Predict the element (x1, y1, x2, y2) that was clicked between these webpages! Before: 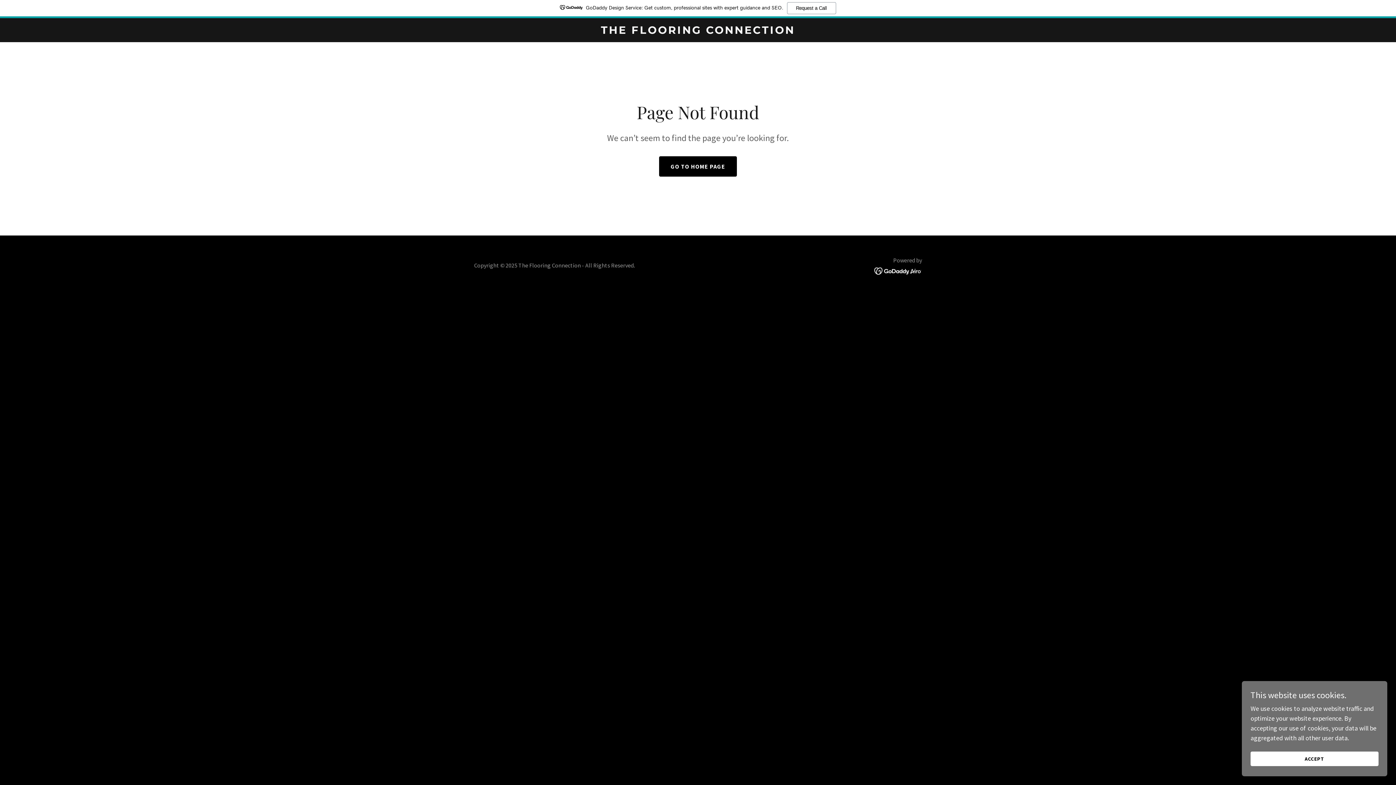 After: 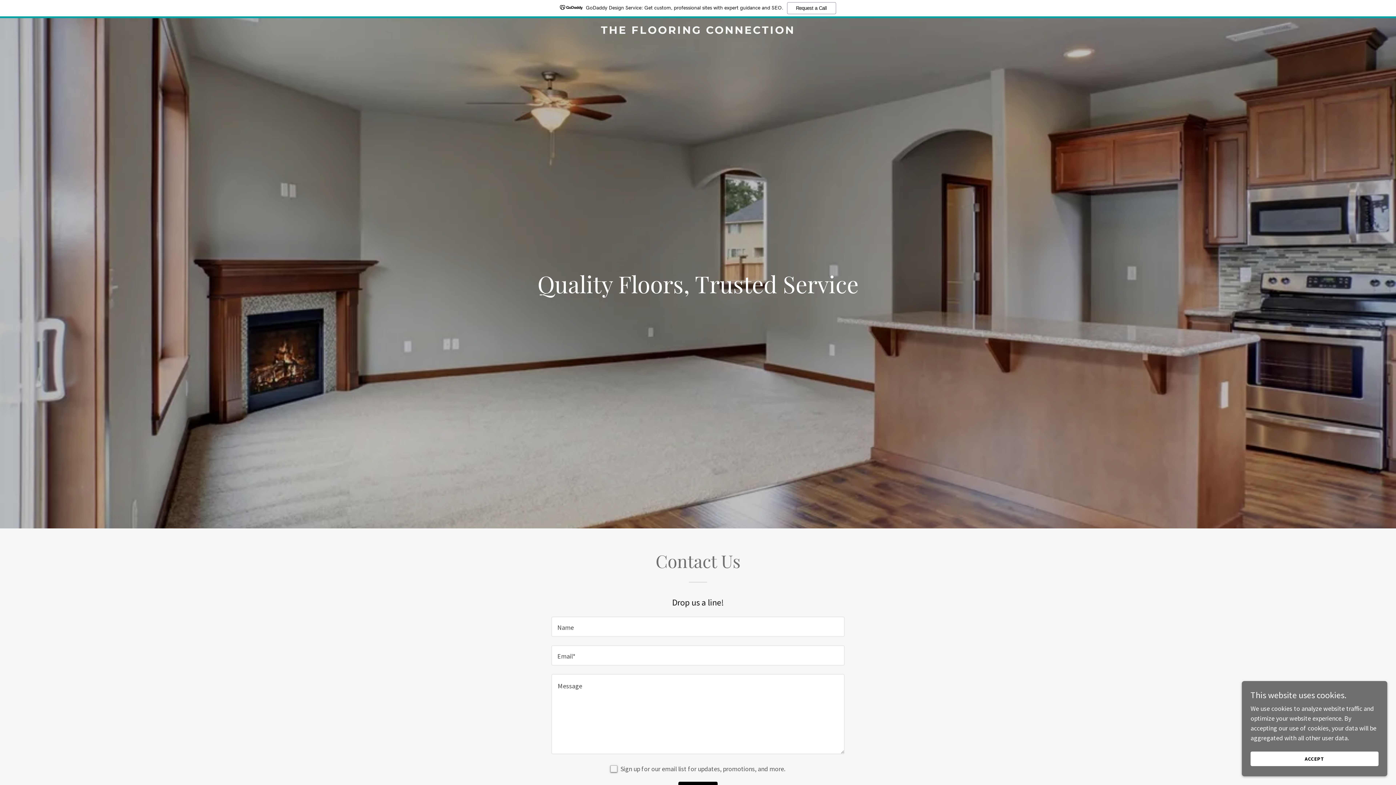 Action: label: GO TO HOME PAGE bbox: (659, 156, 737, 176)